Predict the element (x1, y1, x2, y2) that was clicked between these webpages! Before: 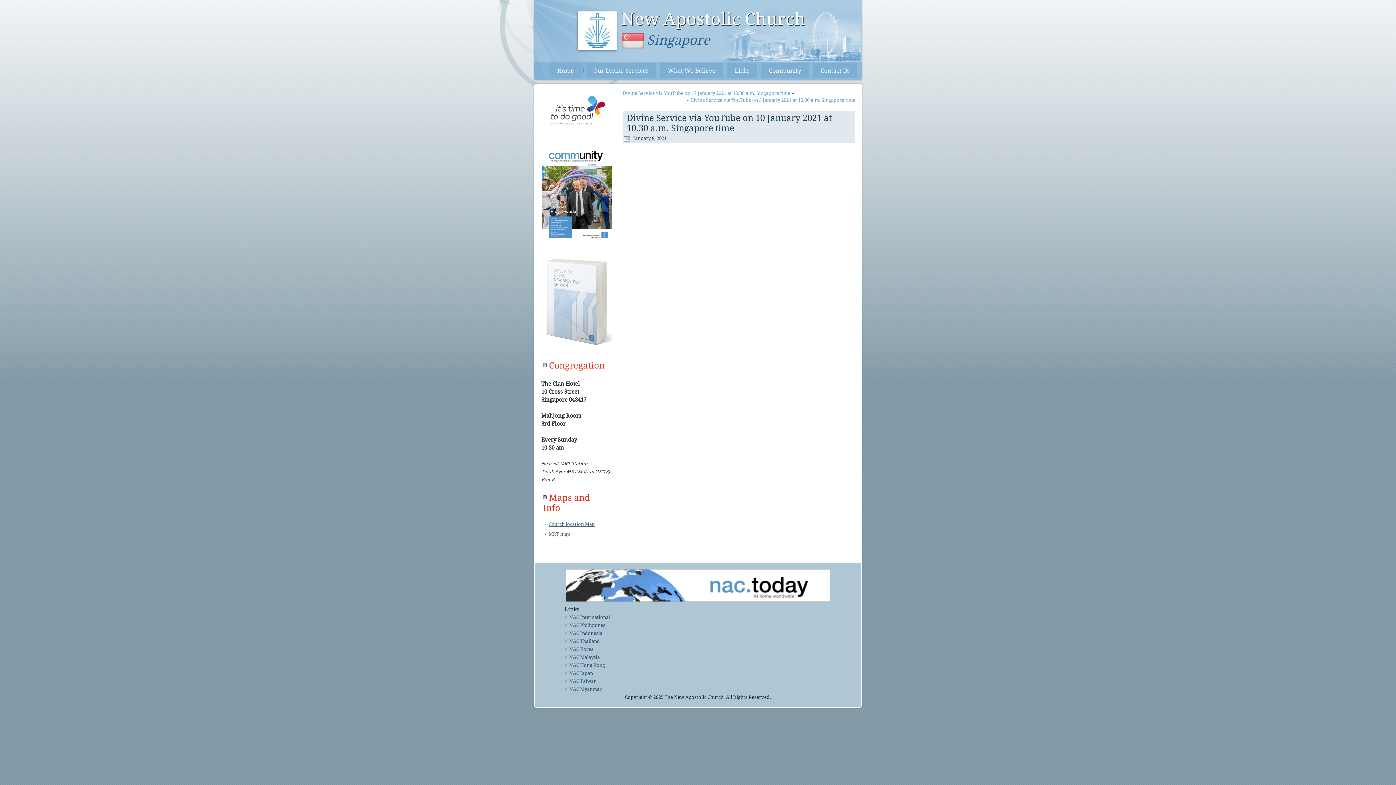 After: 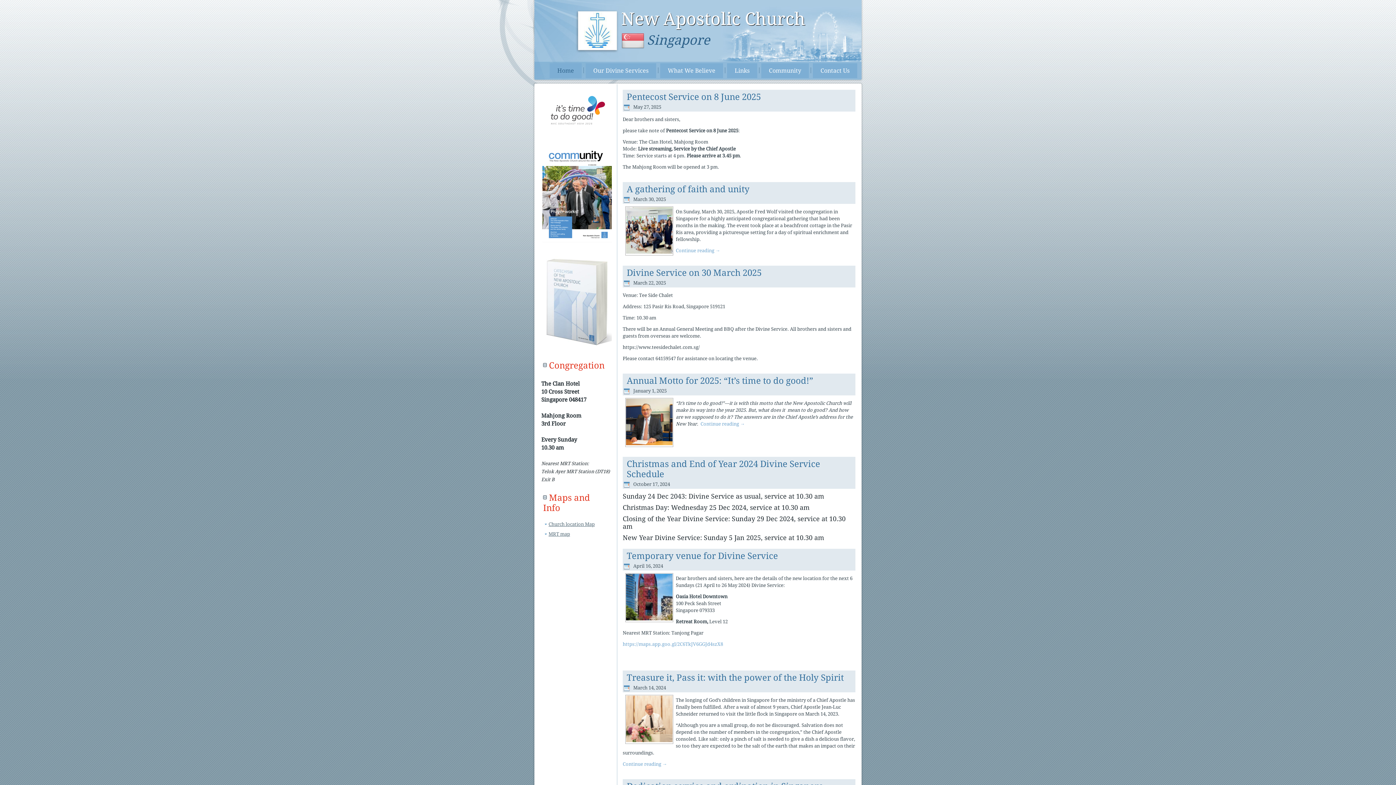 Action: bbox: (534, 0, 861, 80)